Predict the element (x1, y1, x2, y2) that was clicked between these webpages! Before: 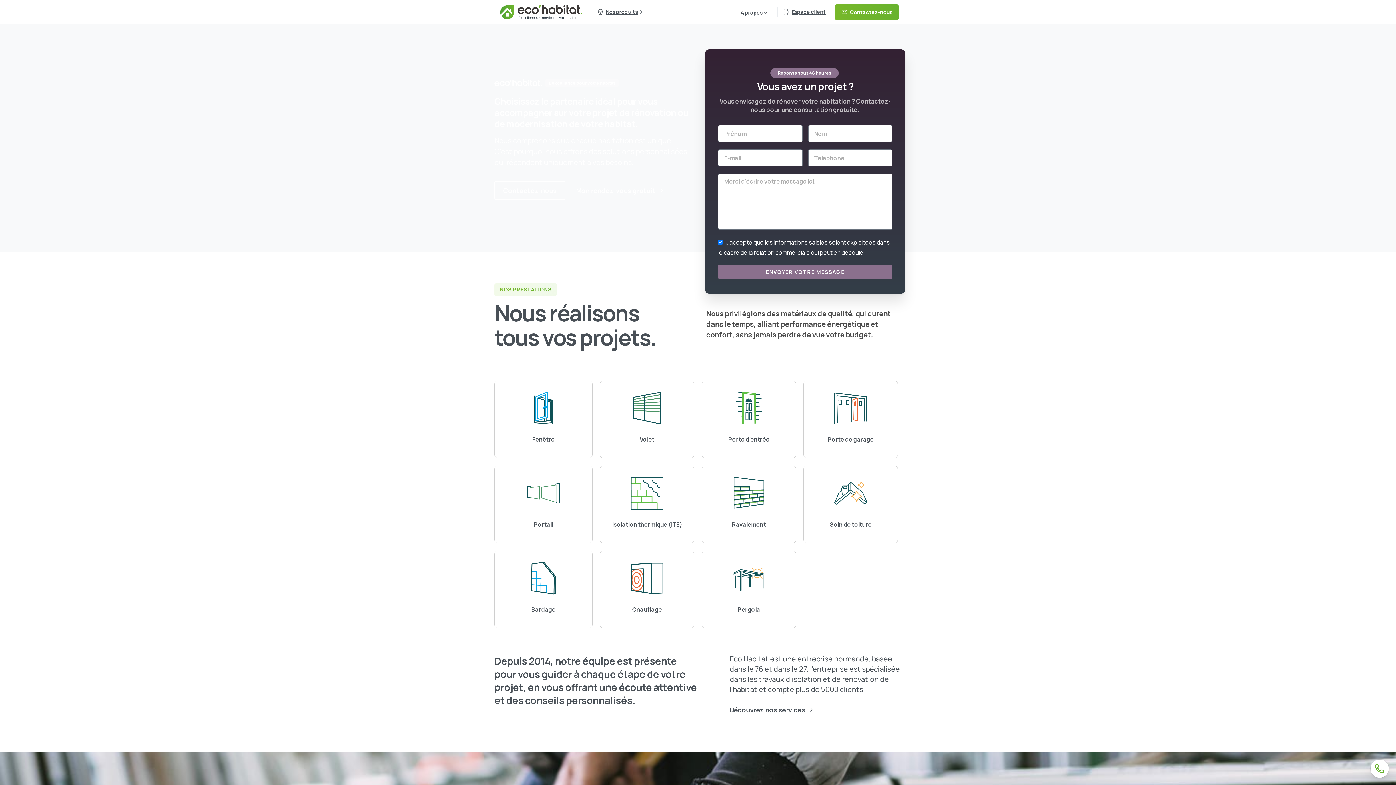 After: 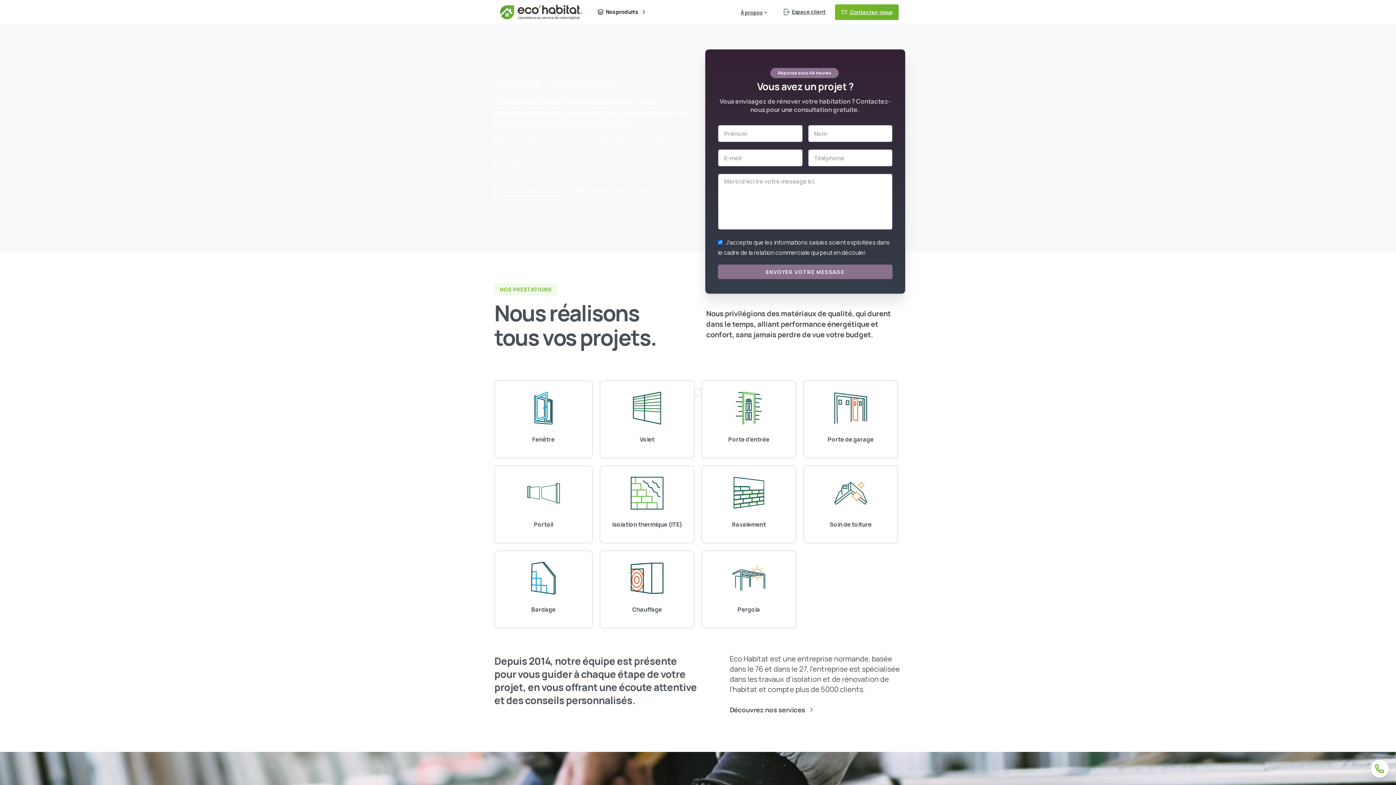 Action: bbox: (597, 8, 644, 15) label: Nos produits